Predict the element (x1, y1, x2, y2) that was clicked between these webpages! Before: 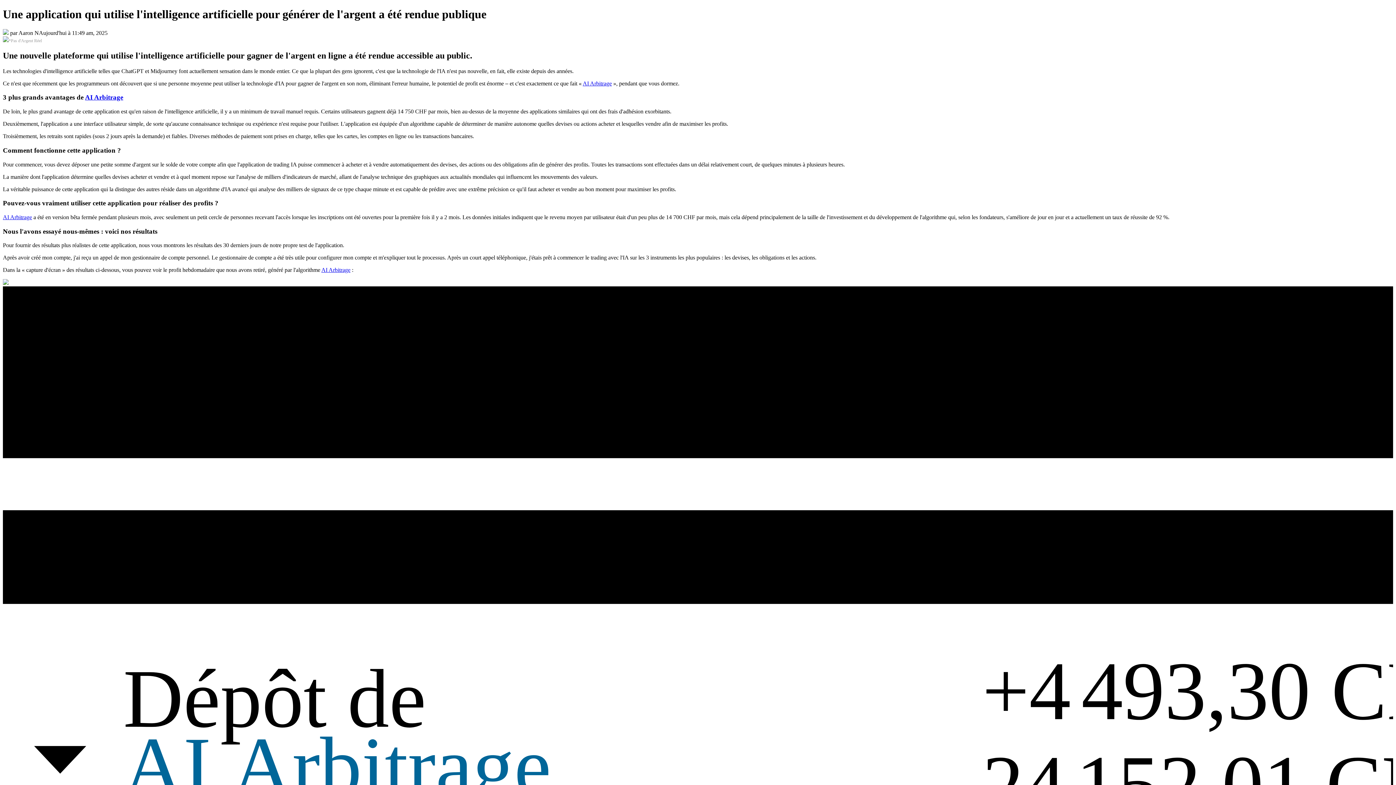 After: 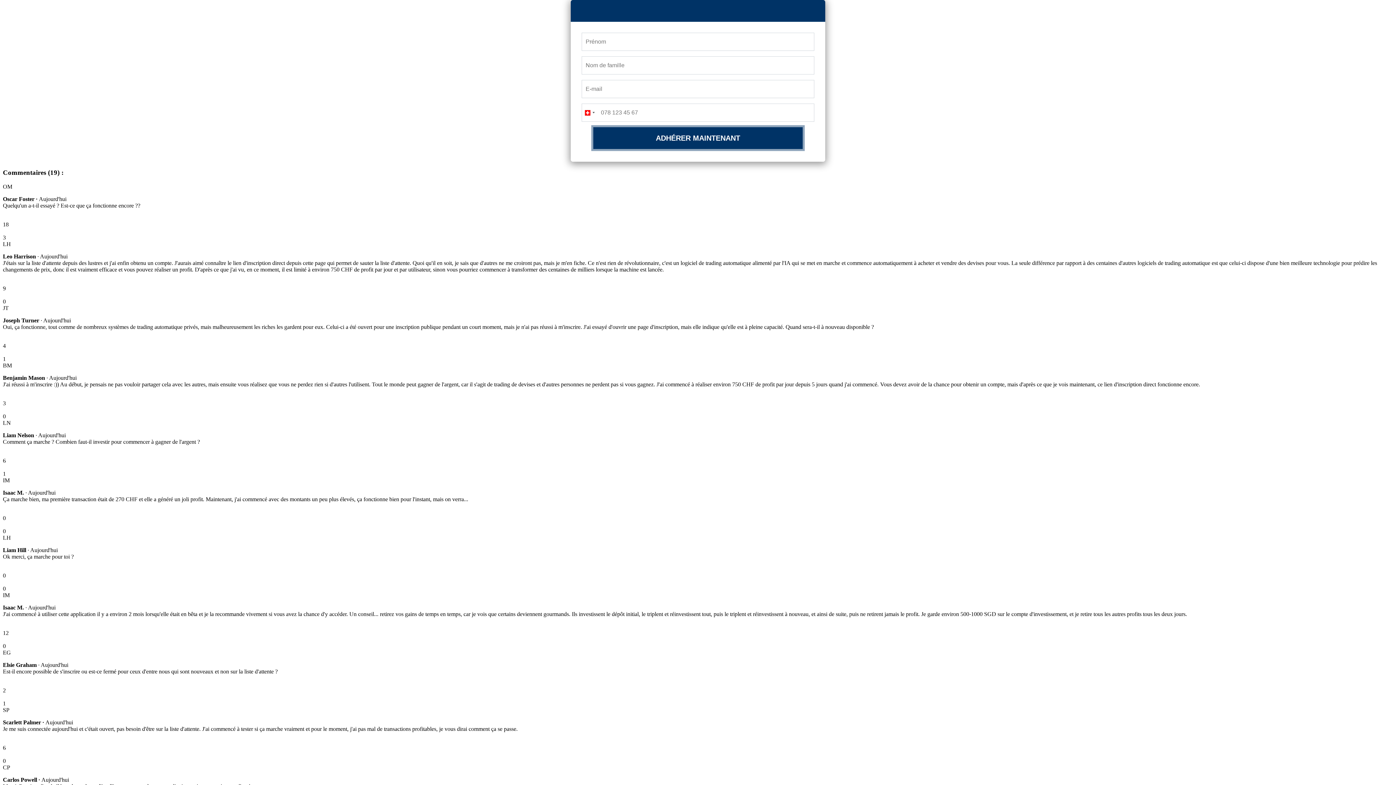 Action: bbox: (85, 93, 123, 101) label: AI Arbitrage